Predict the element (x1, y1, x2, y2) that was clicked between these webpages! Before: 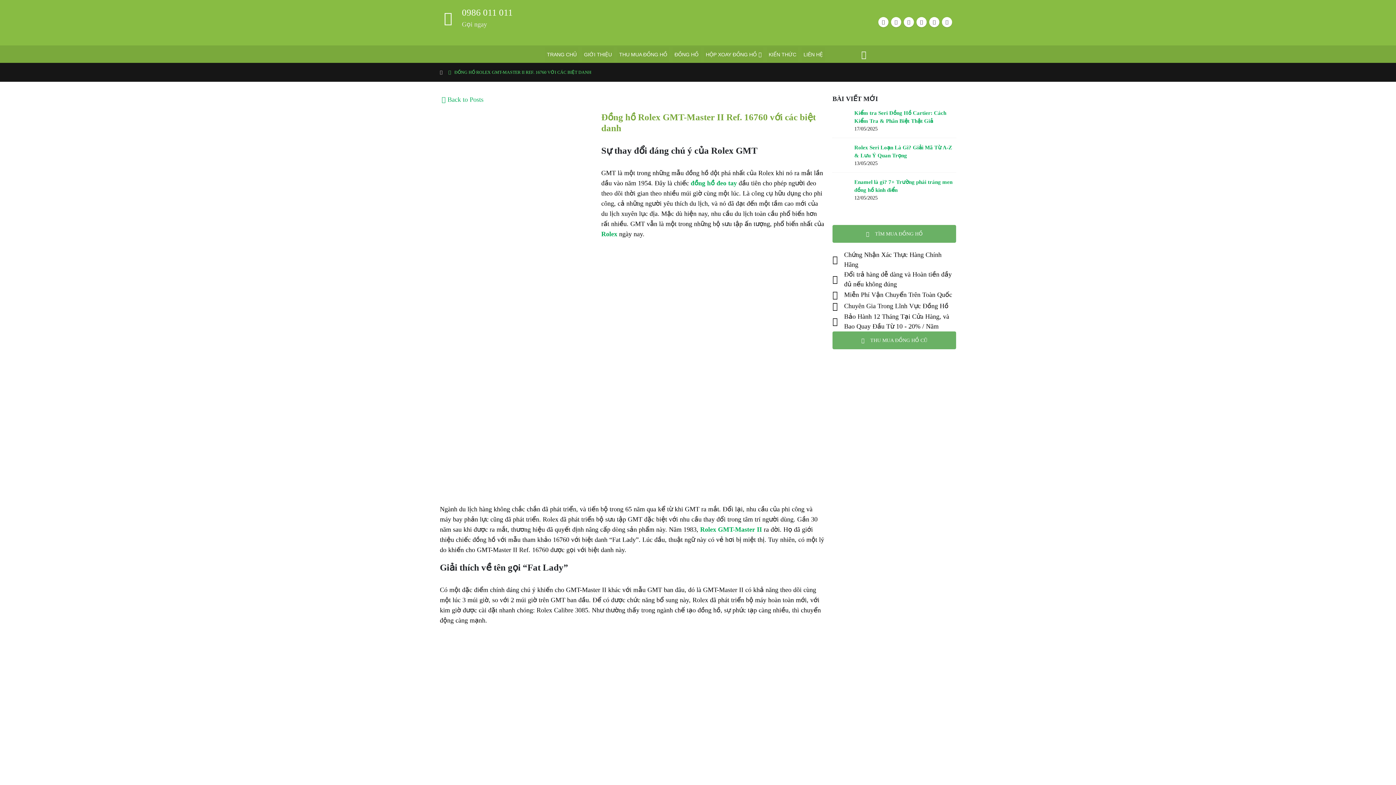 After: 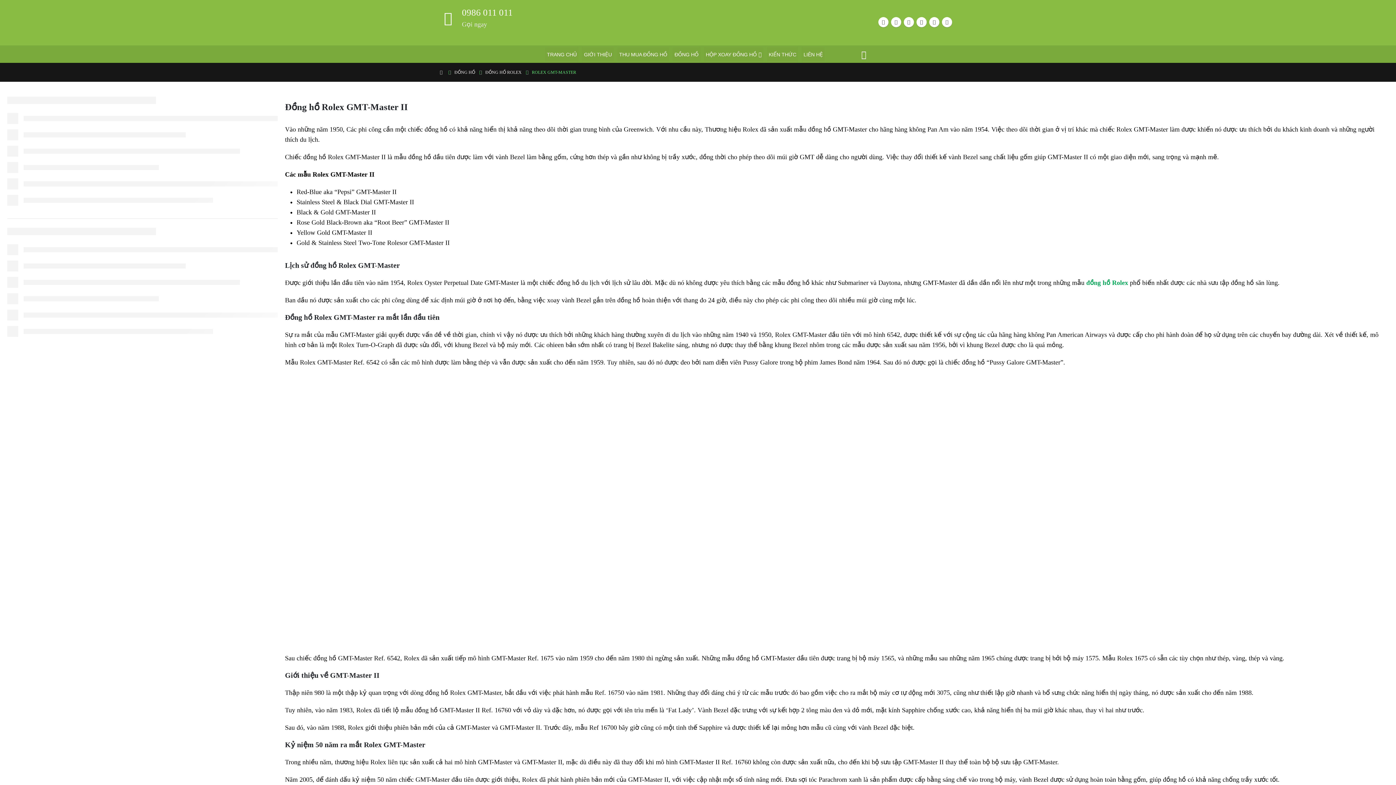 Action: bbox: (700, 526, 762, 533) label: Rolex GMT-Master II